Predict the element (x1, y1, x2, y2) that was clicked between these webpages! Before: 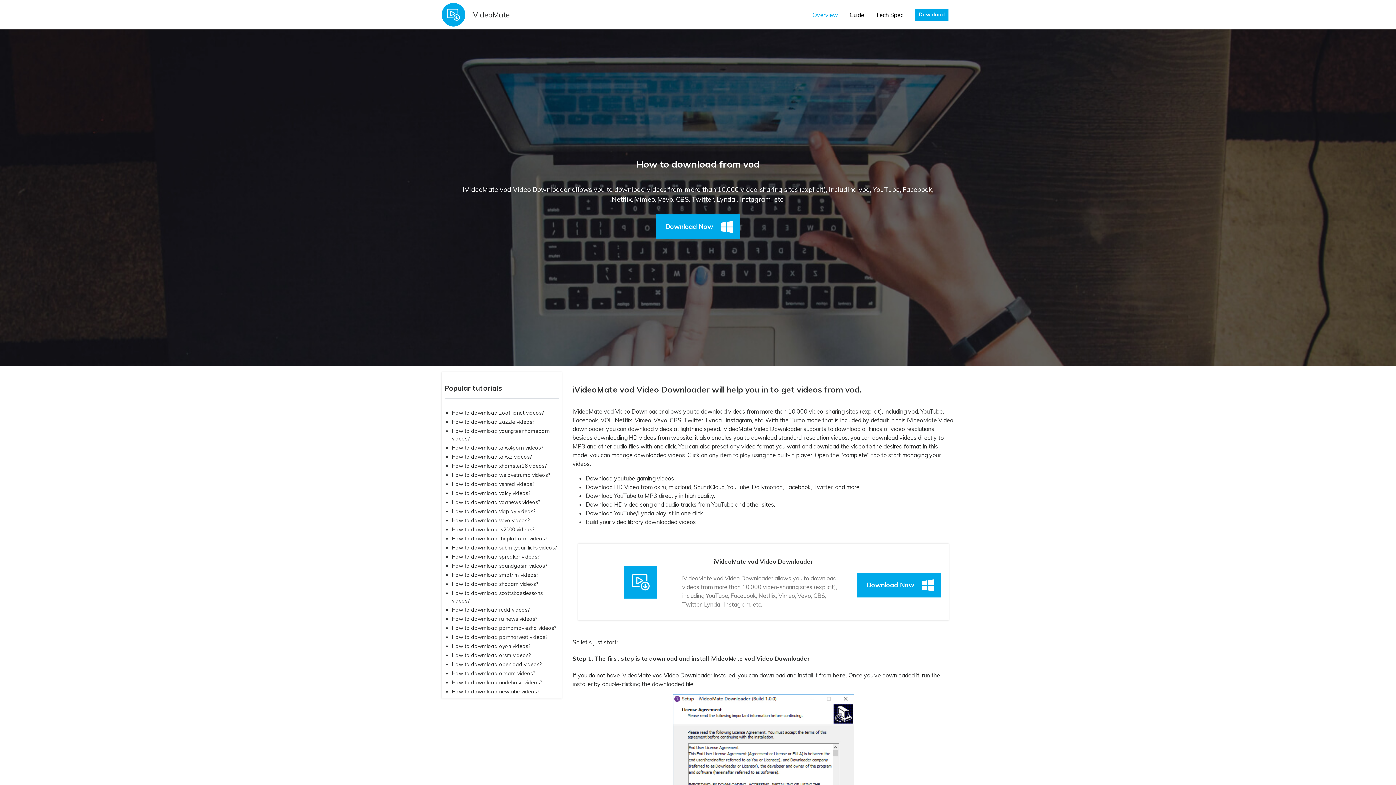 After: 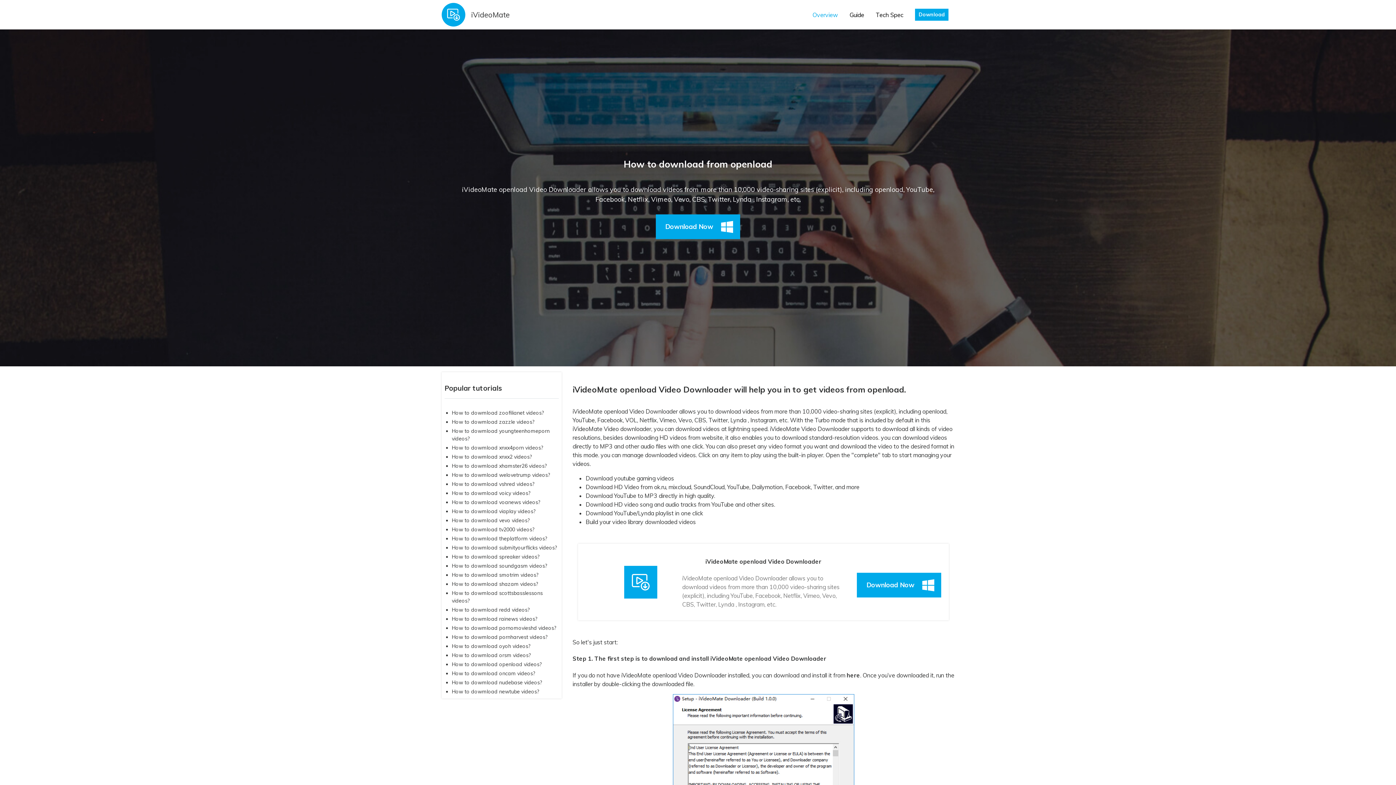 Action: label: How to dowmload openload videos? bbox: (452, 661, 541, 667)